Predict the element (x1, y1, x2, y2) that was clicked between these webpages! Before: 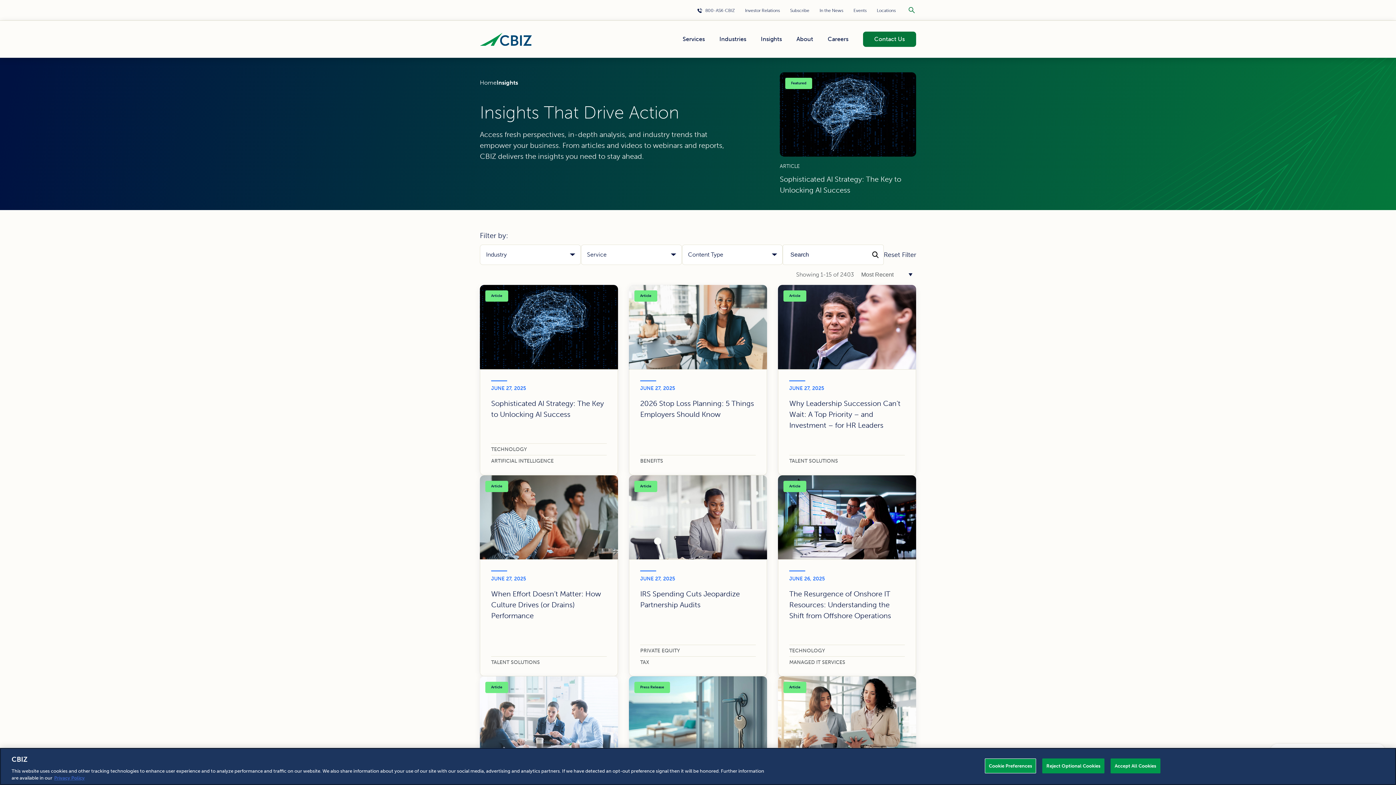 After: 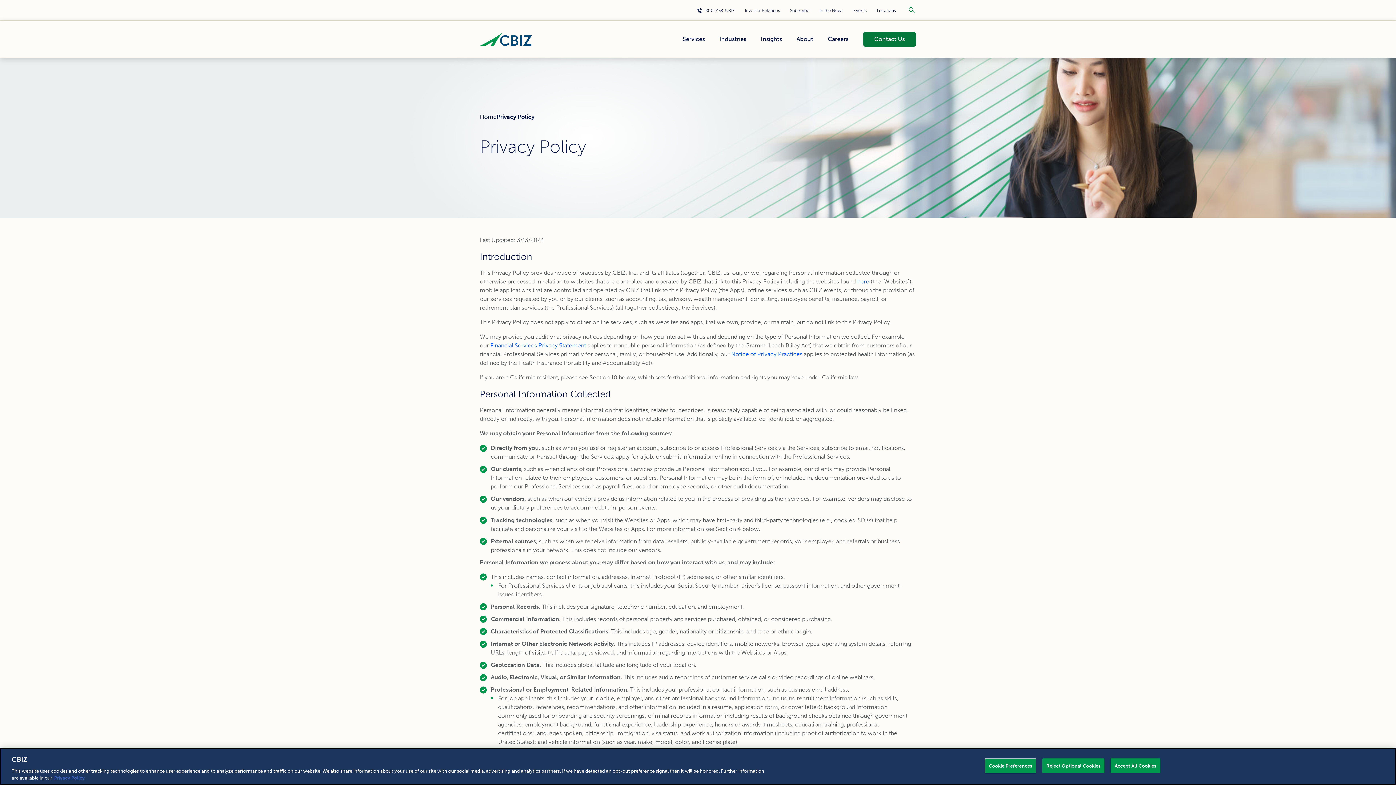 Action: label: More information about your privacy, opens in a new tab bbox: (54, 775, 84, 781)